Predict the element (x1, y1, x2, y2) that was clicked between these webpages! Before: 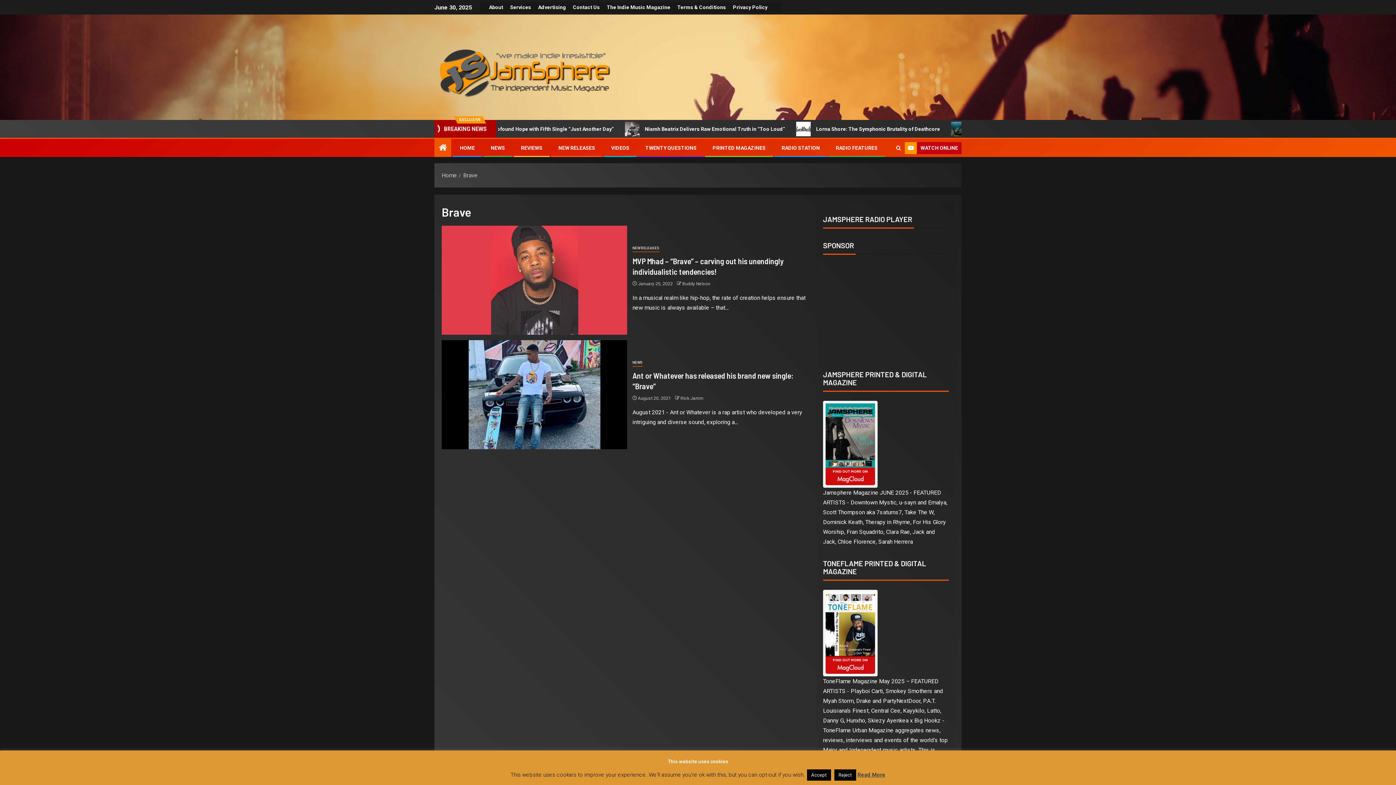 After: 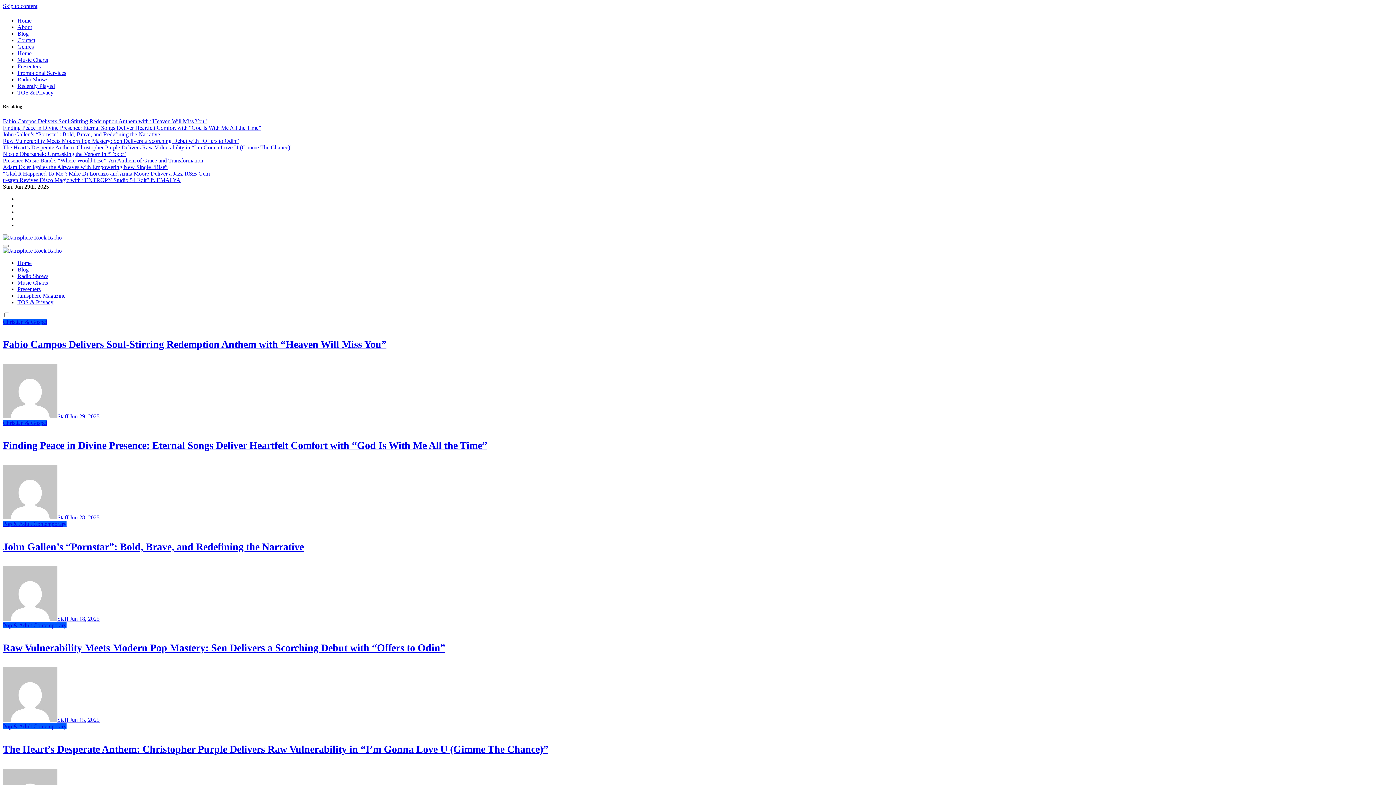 Action: label: RADIO STATION bbox: (781, 145, 820, 150)